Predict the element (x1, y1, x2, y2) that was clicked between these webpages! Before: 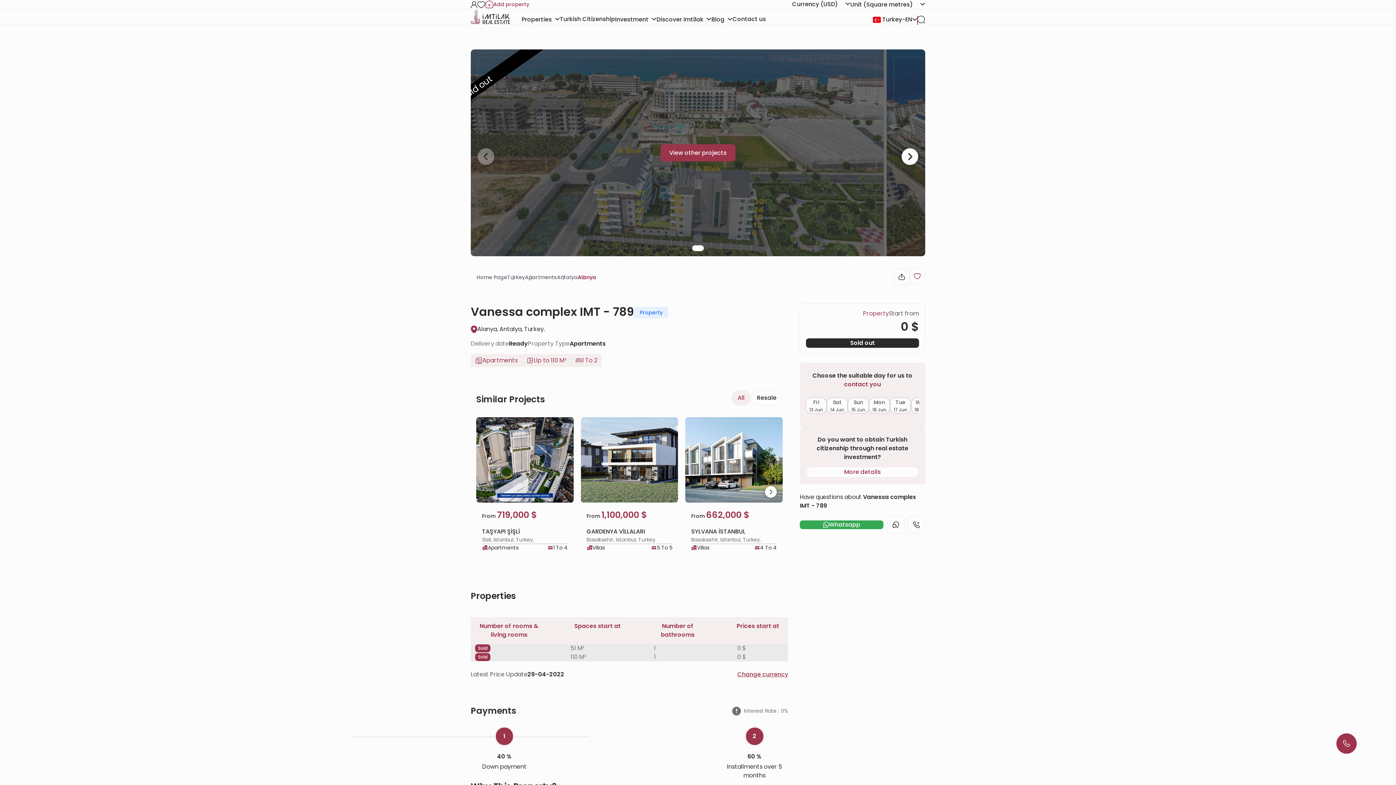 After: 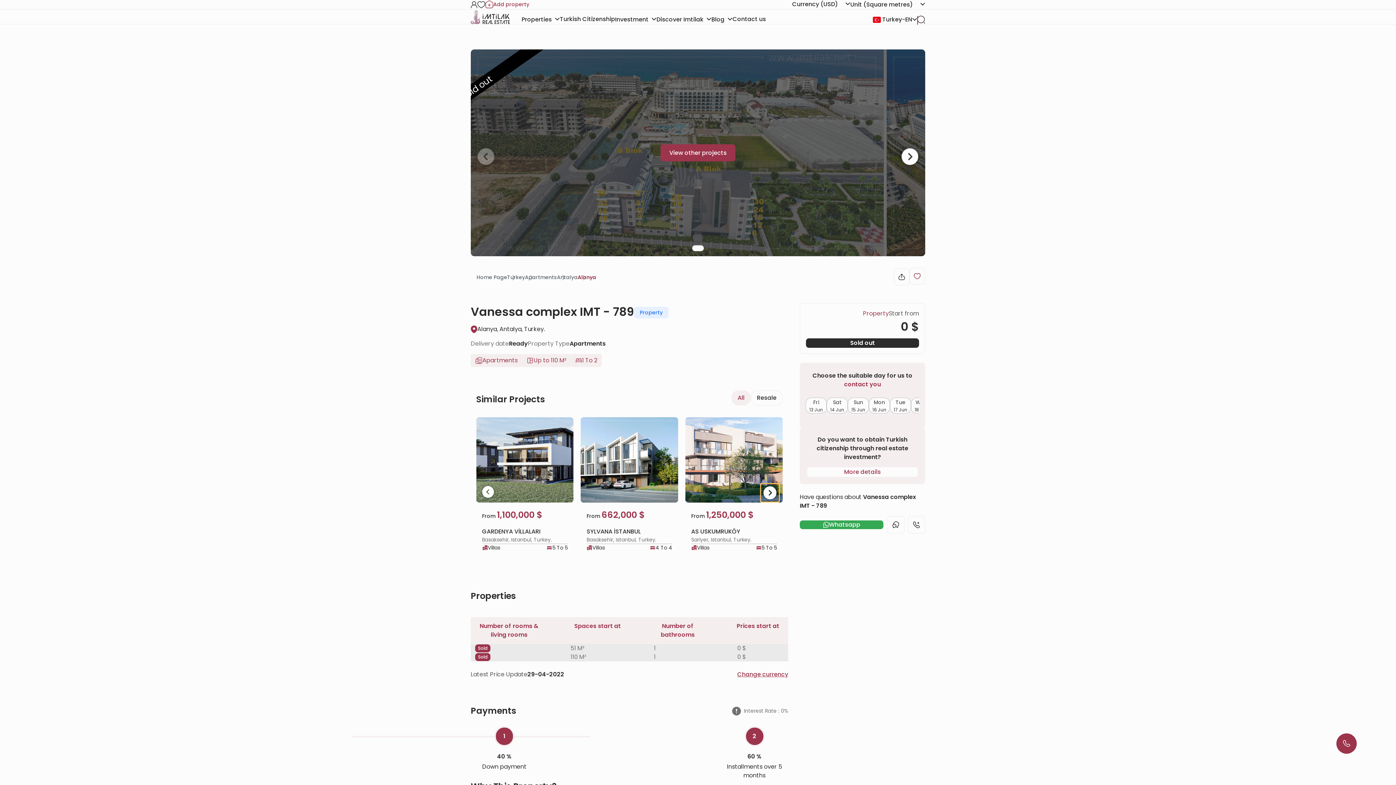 Action: bbox: (762, 479, 779, 495) label: Next slide